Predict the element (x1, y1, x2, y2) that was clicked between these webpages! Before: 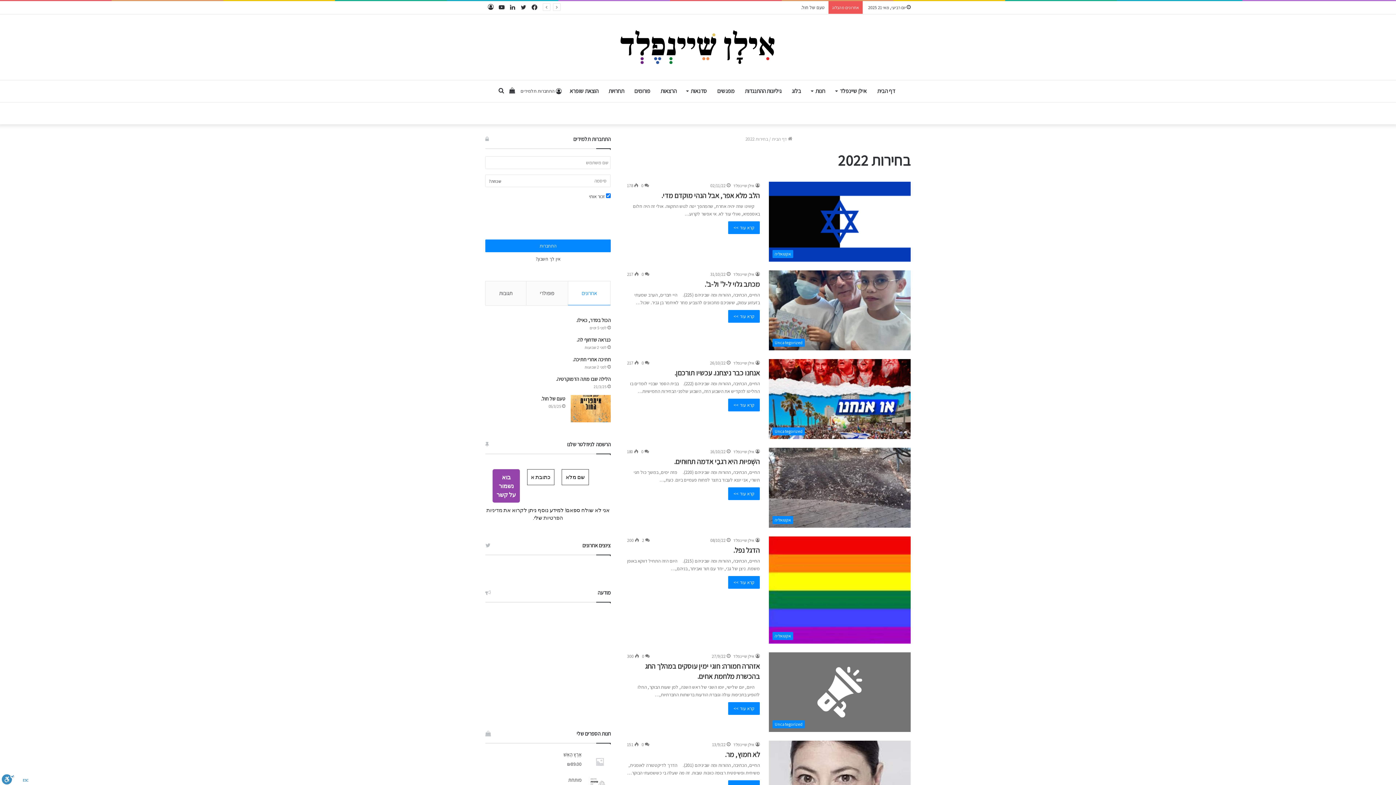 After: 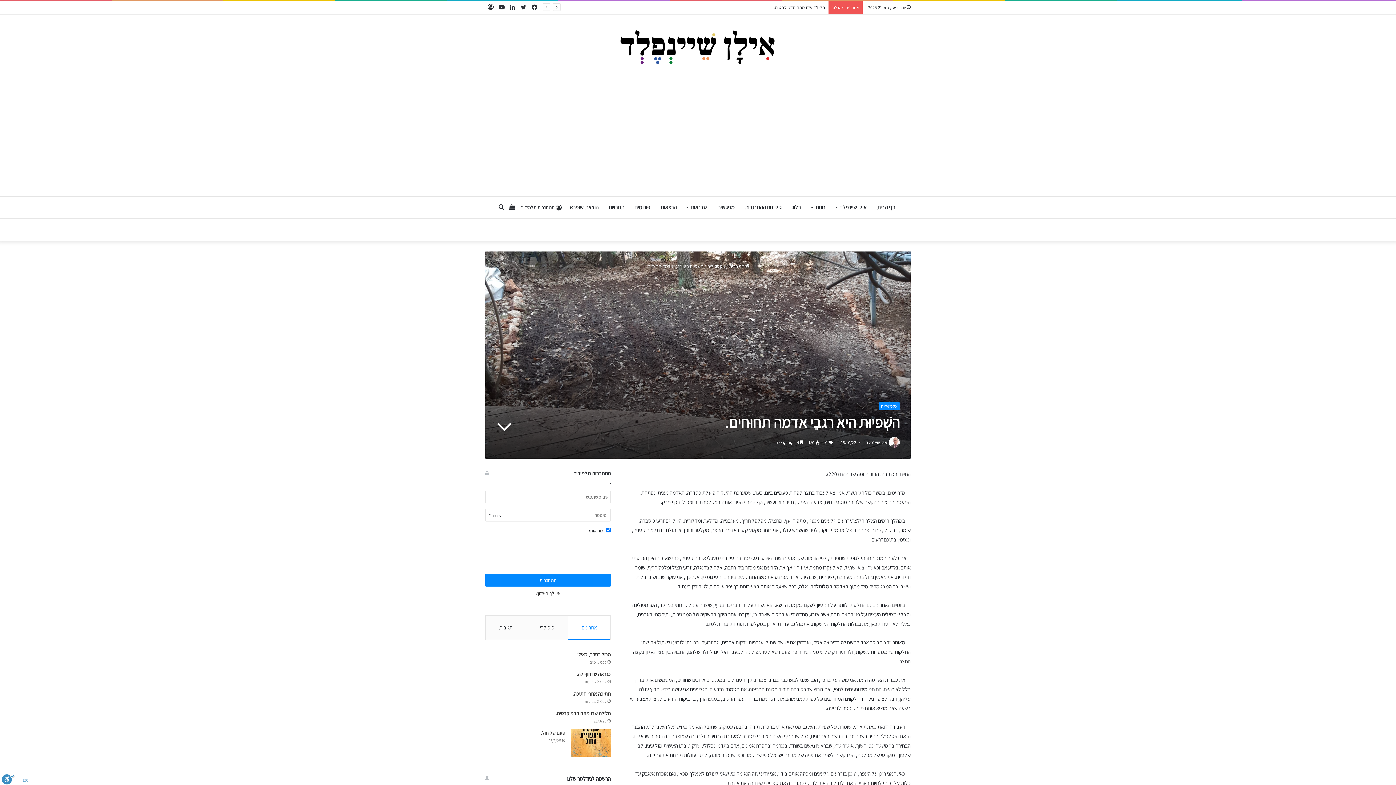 Action: label: קרא עוד >> bbox: (728, 487, 760, 500)